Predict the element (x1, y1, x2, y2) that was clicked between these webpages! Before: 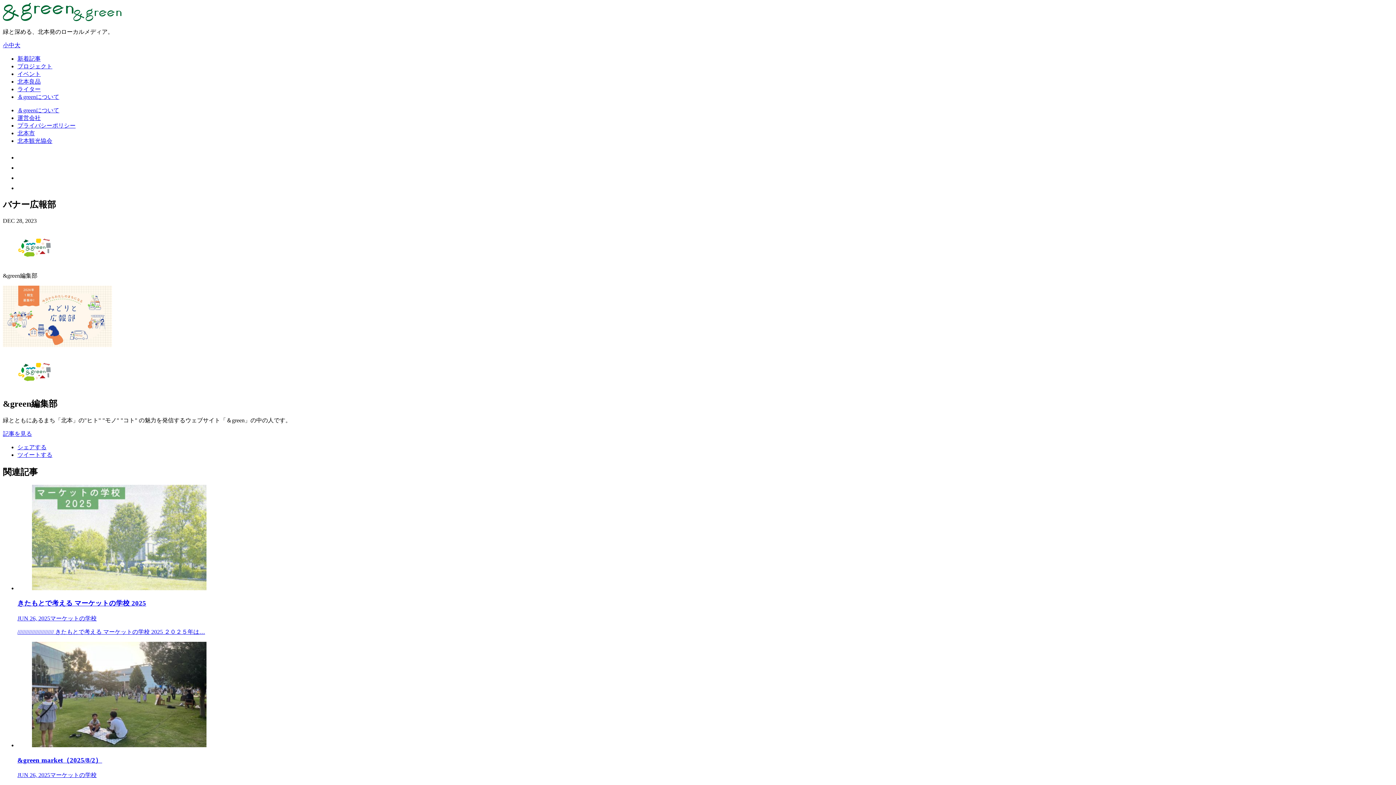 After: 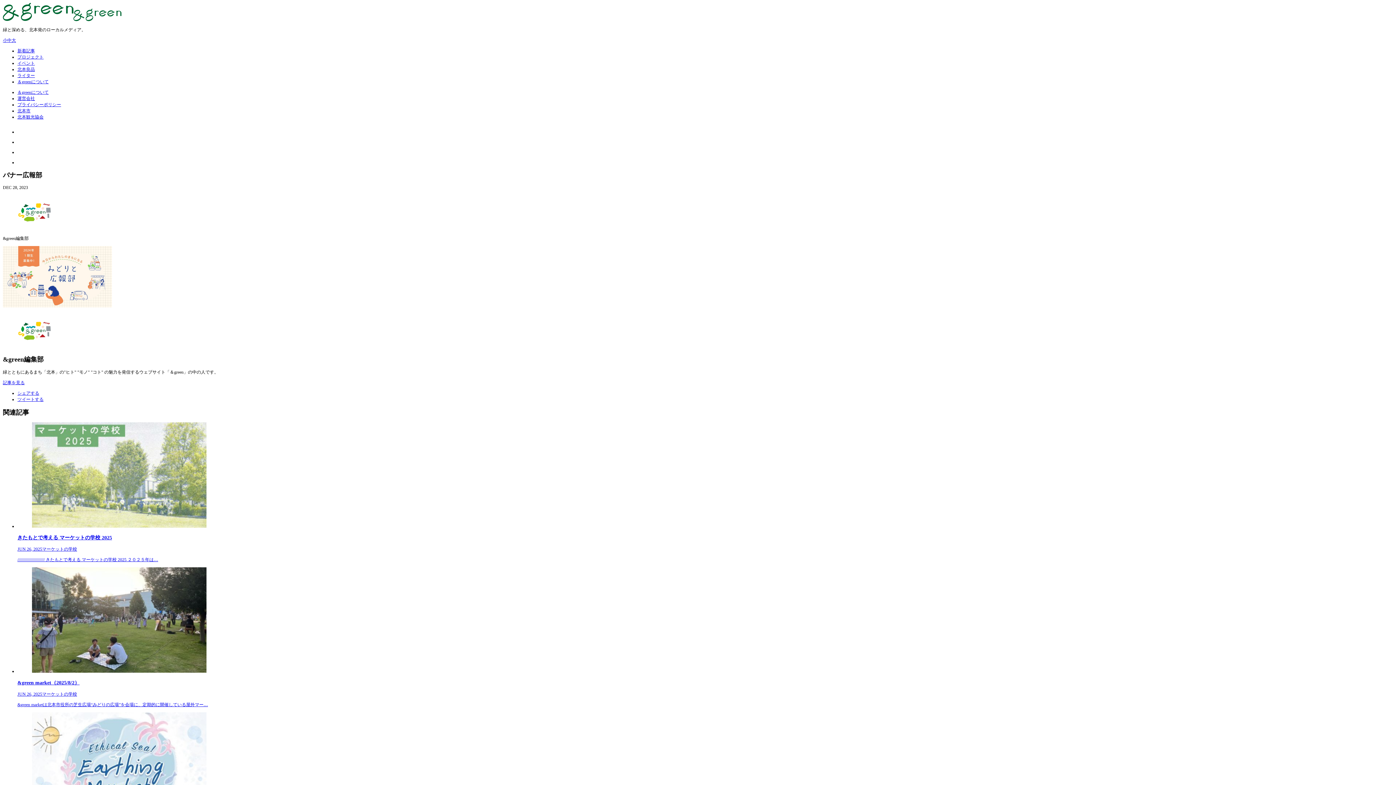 Action: bbox: (14, 42, 20, 48) label: 大